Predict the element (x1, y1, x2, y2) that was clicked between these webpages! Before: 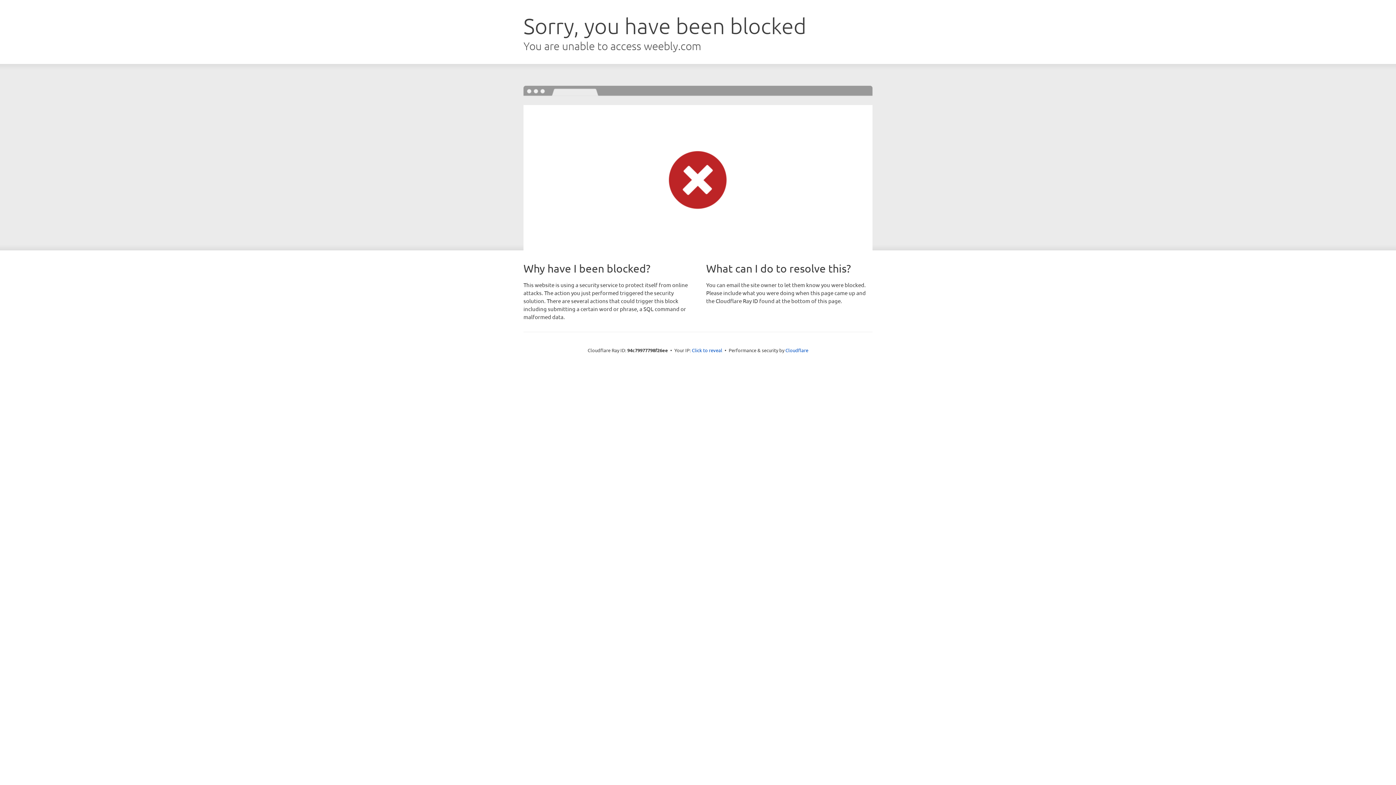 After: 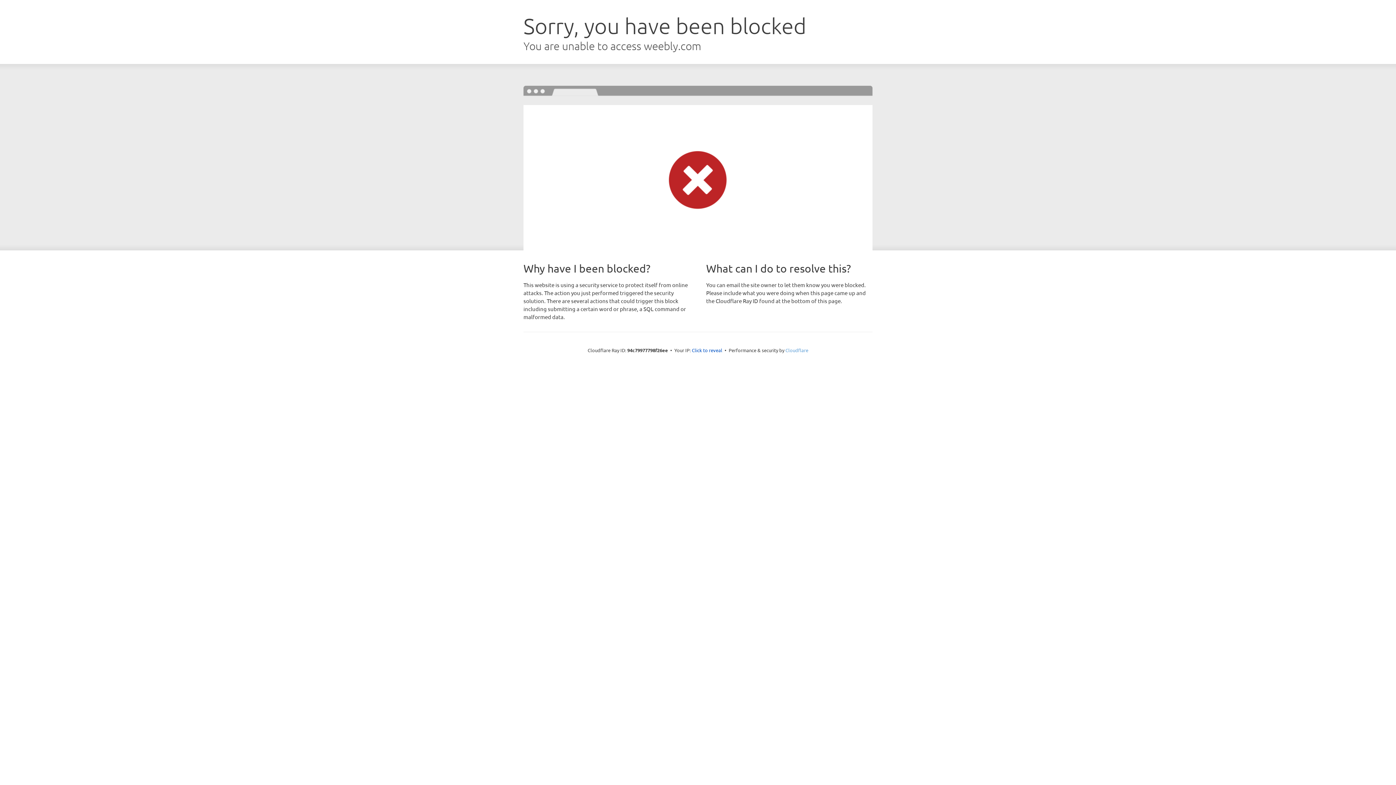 Action: bbox: (785, 347, 808, 353) label: Cloudflare